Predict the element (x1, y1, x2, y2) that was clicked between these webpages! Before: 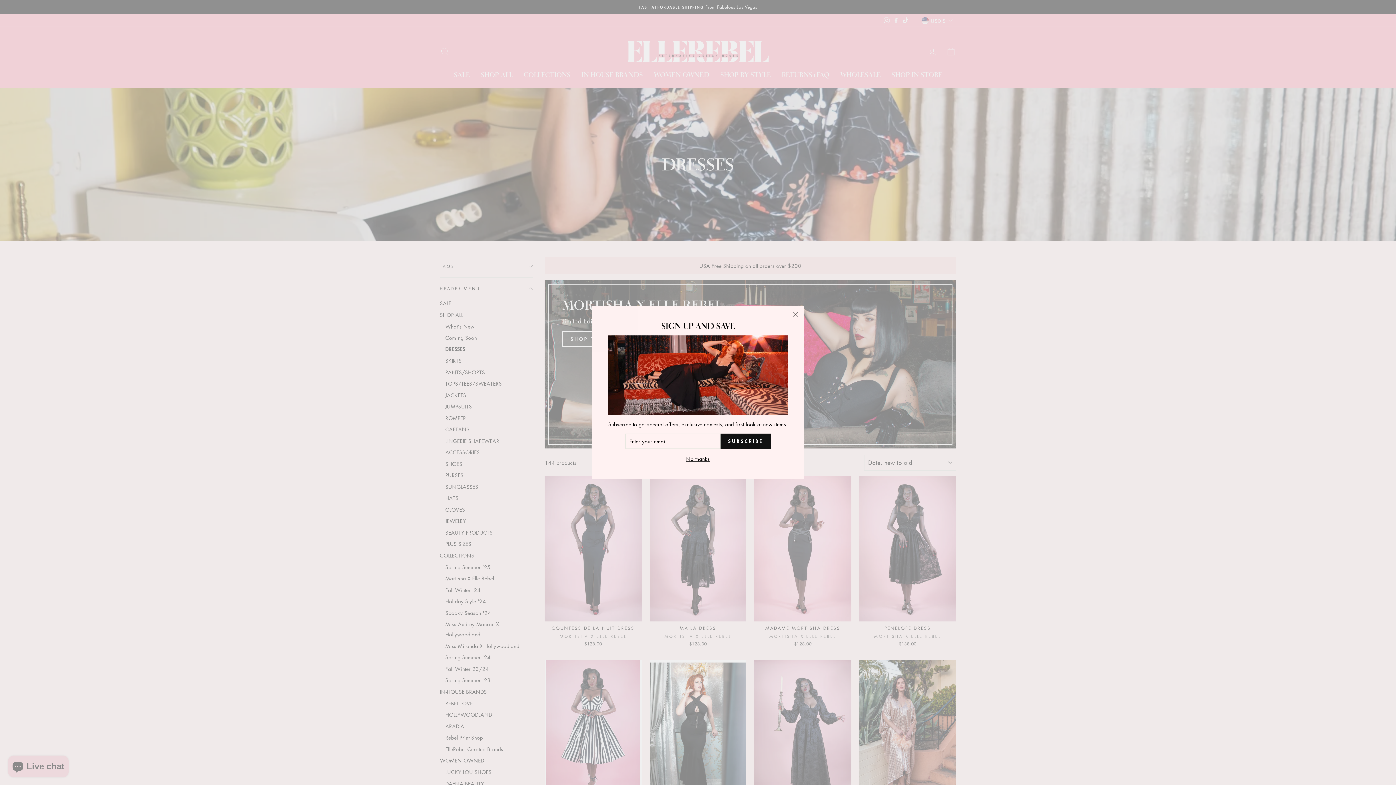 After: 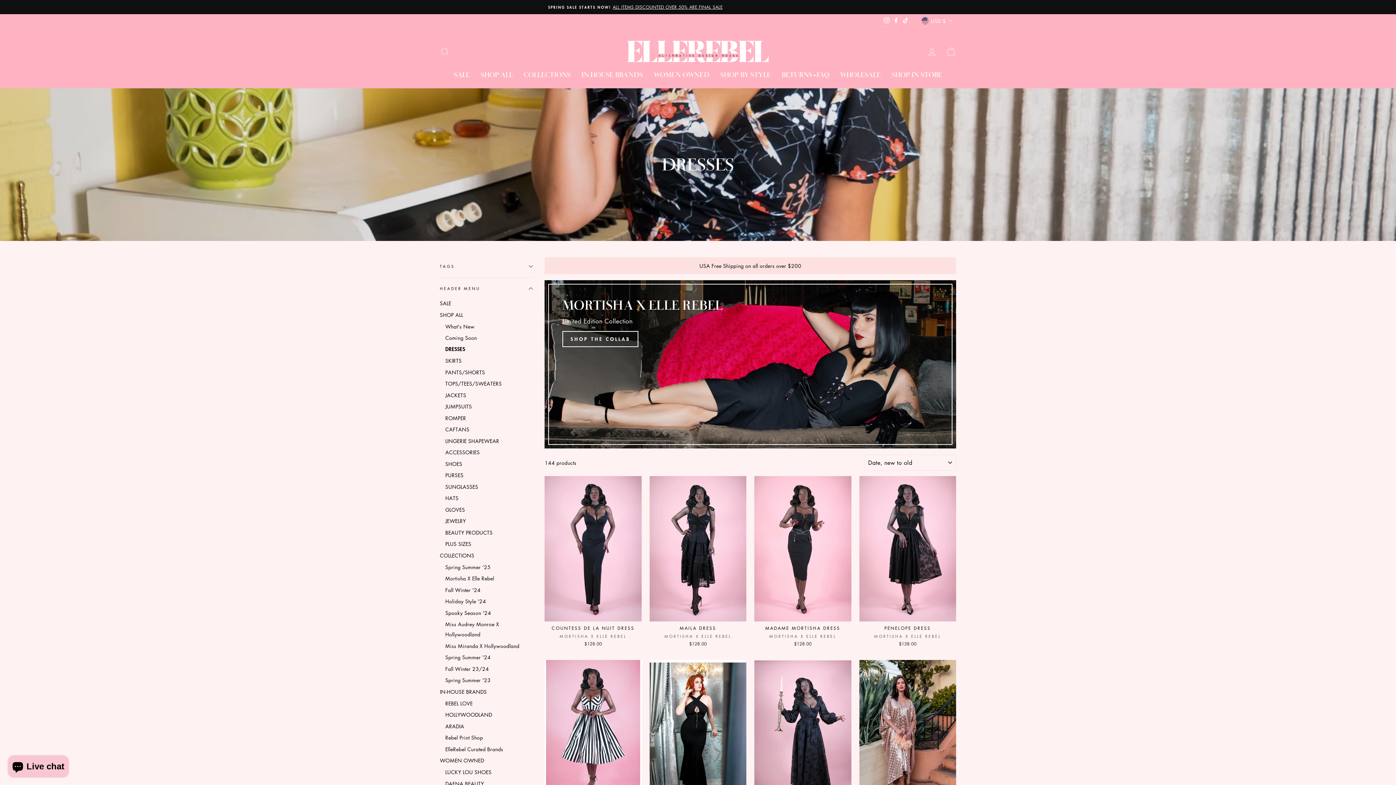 Action: bbox: (786, 305, 804, 323) label: "Close (esc)"